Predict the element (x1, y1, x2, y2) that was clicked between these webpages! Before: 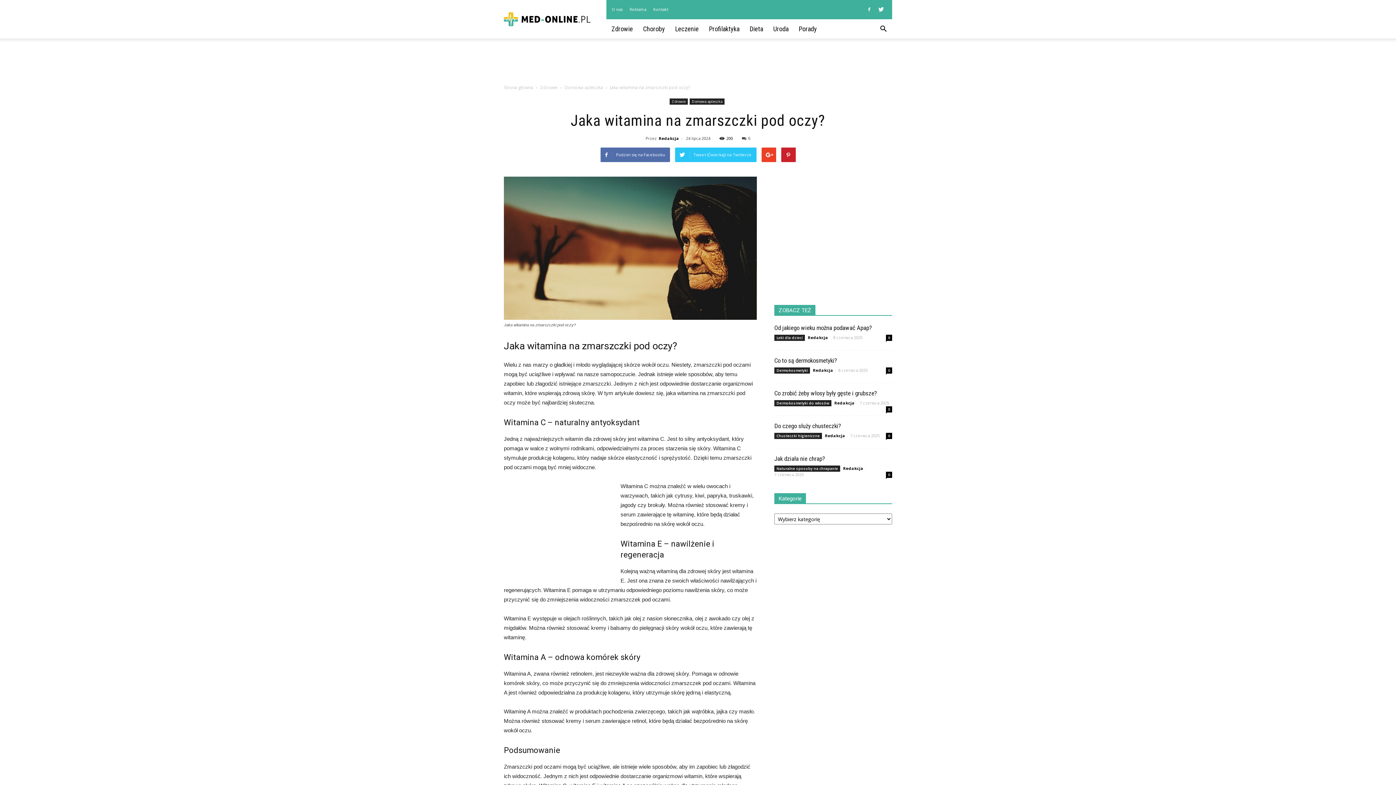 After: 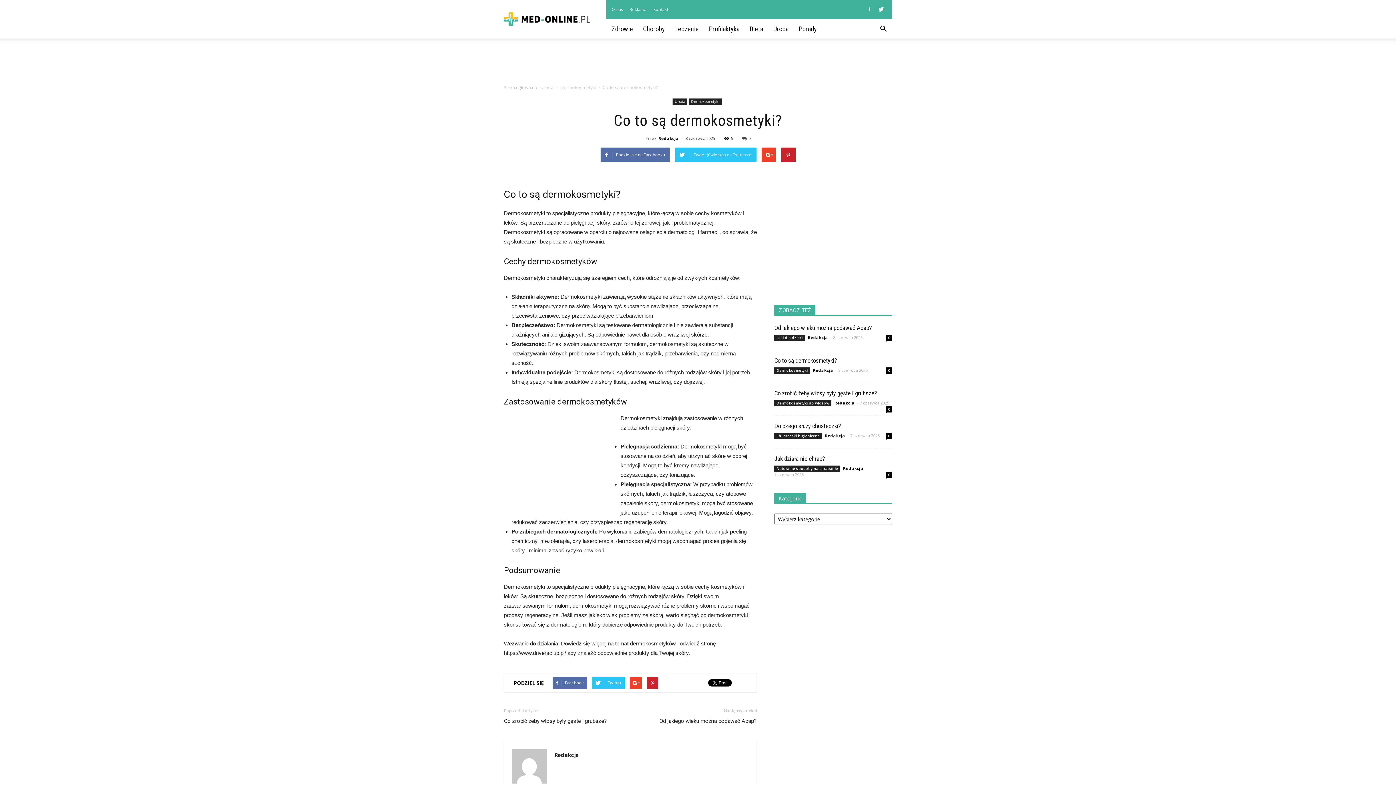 Action: label: 0 bbox: (886, 367, 892, 373)